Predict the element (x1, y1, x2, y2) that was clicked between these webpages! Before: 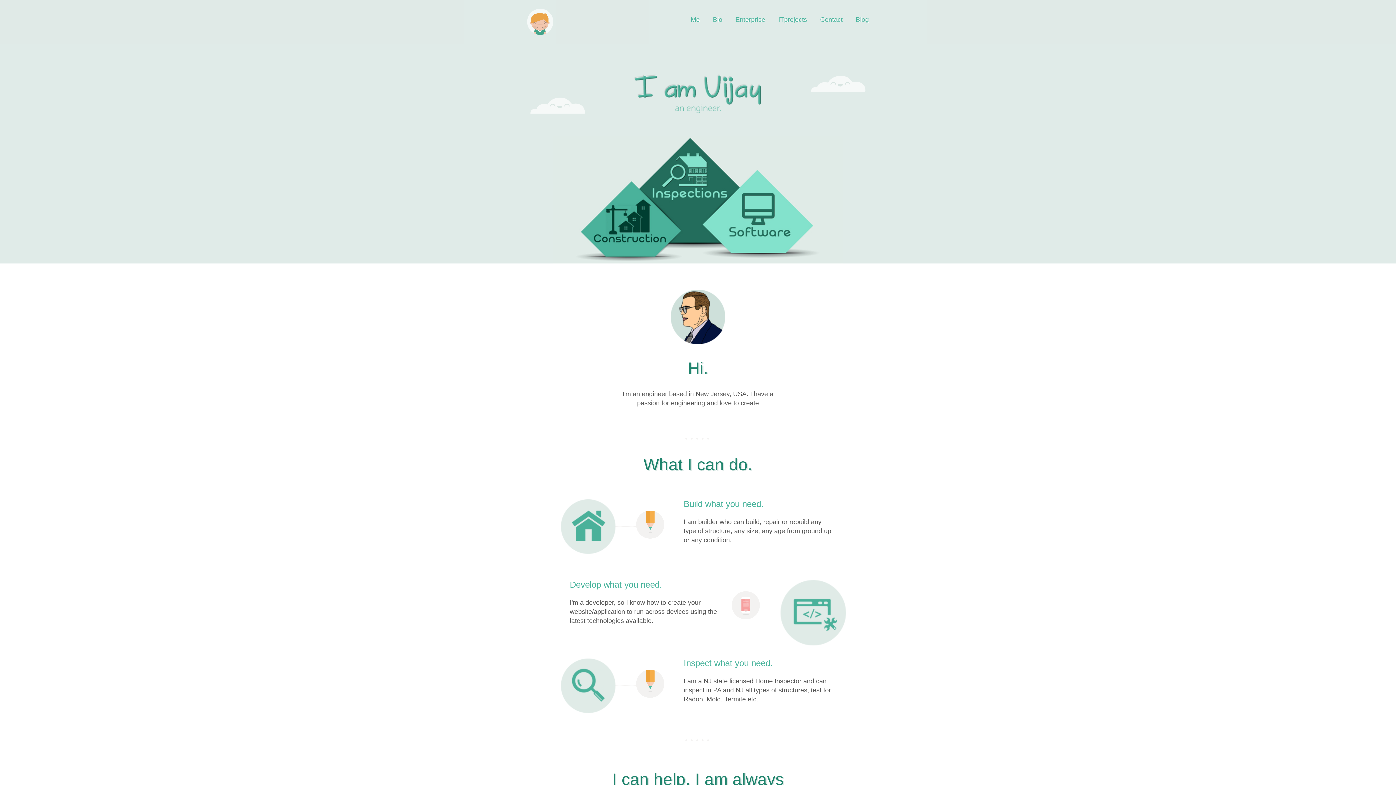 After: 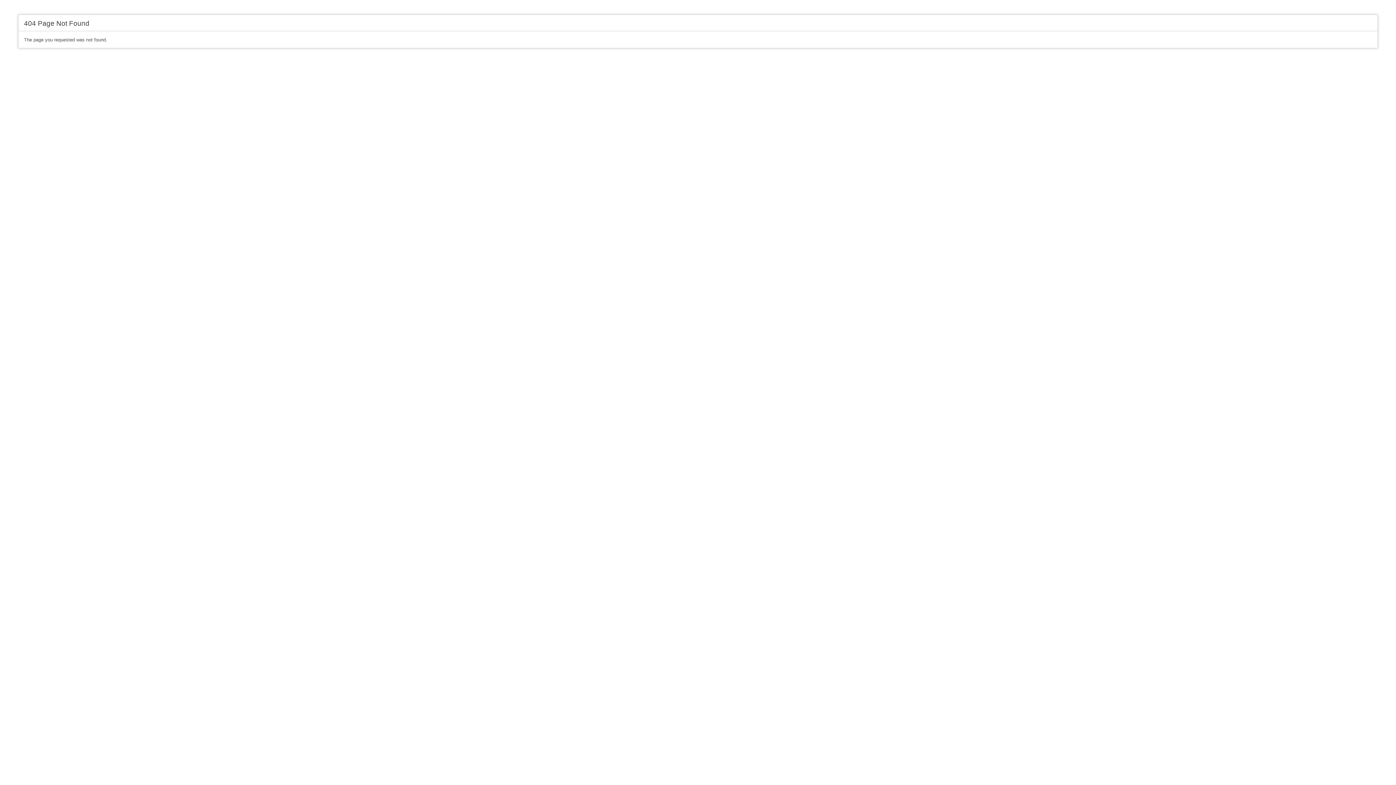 Action: label: I am Vijay bbox: (527, 8, 553, 34)